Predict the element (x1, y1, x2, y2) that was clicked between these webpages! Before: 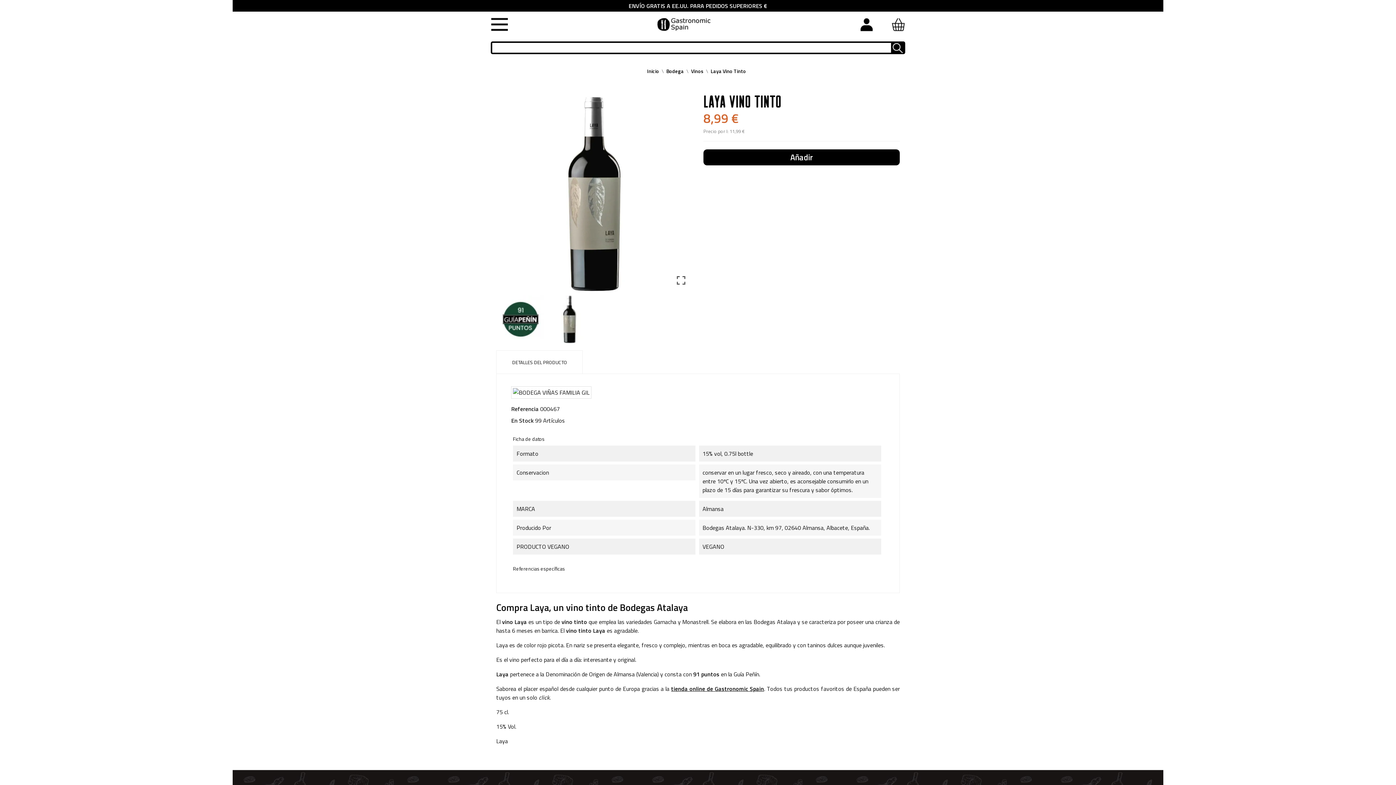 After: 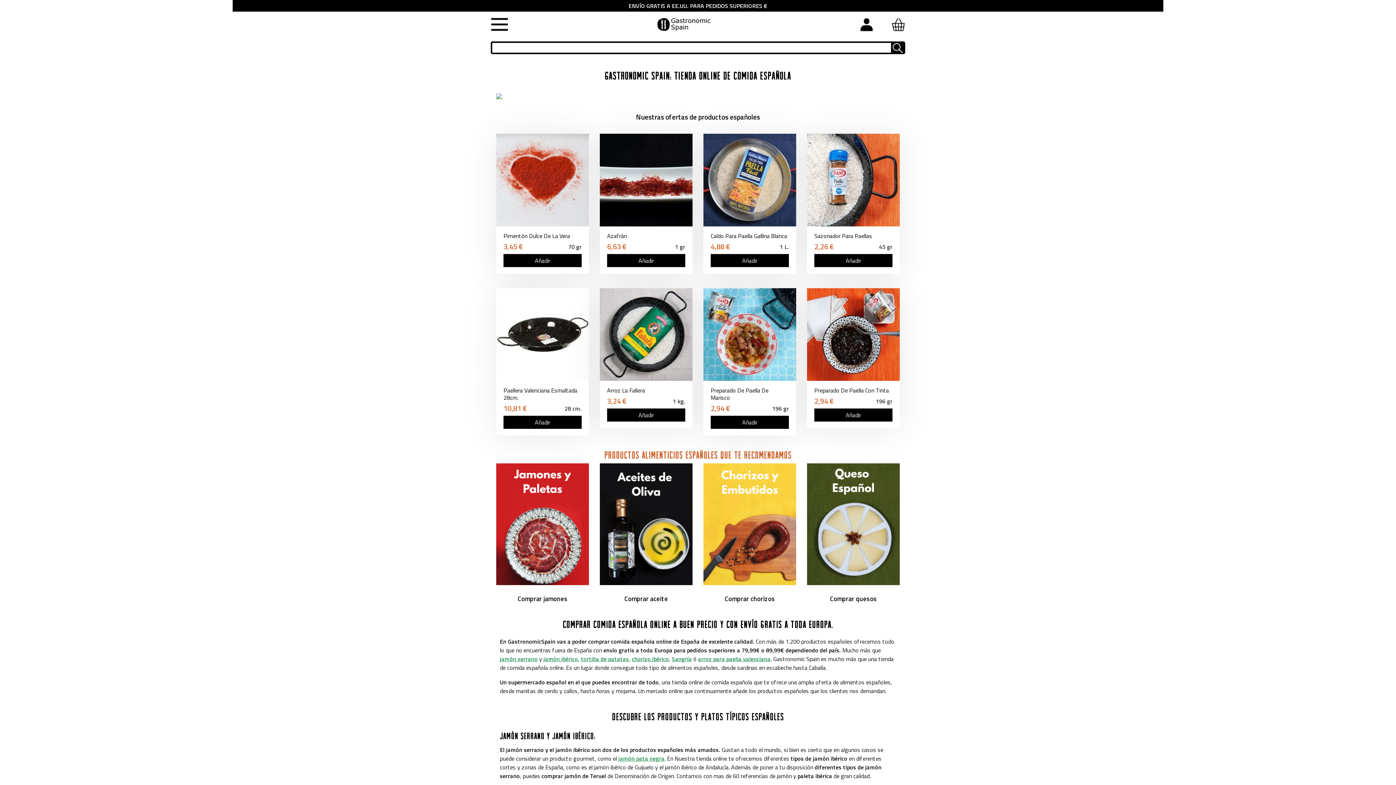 Action: bbox: (656, 20, 711, 27)